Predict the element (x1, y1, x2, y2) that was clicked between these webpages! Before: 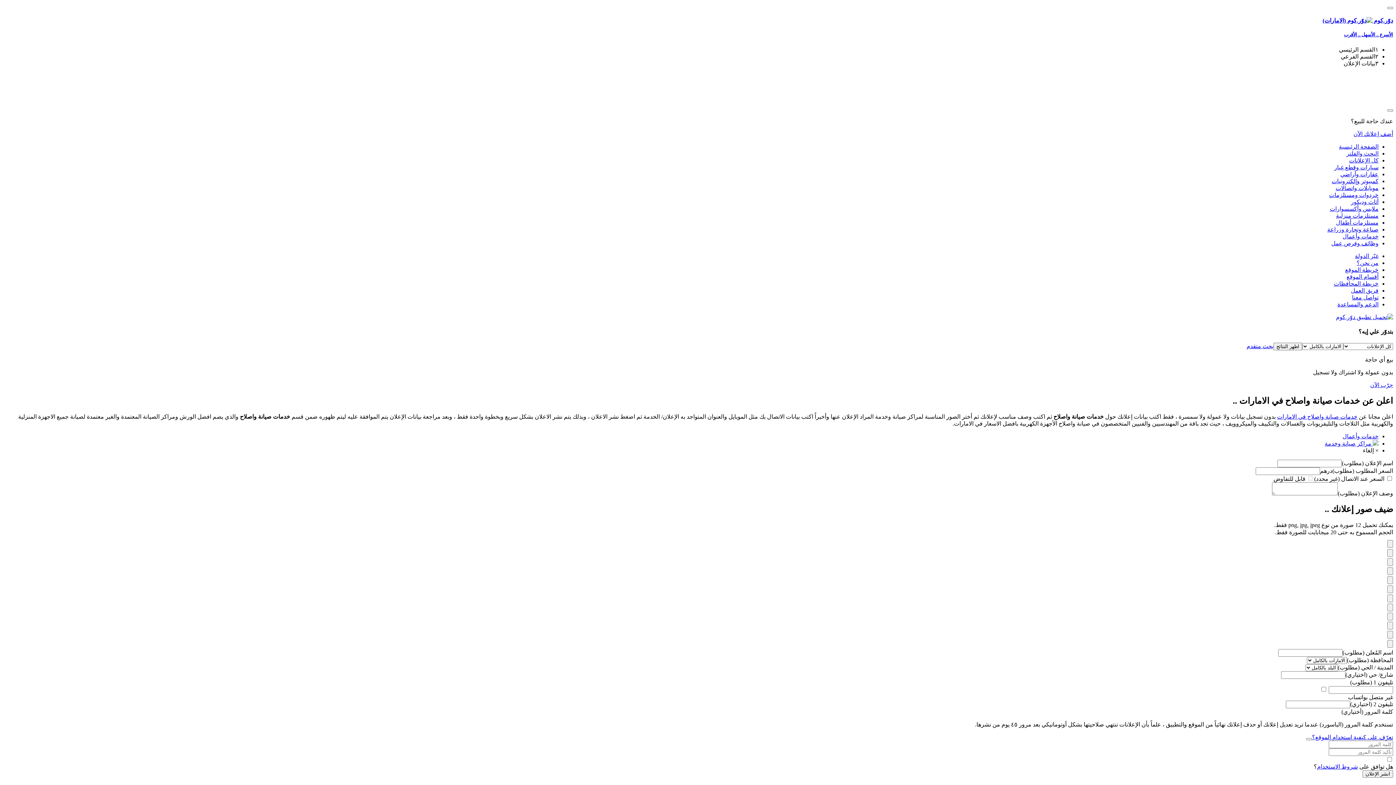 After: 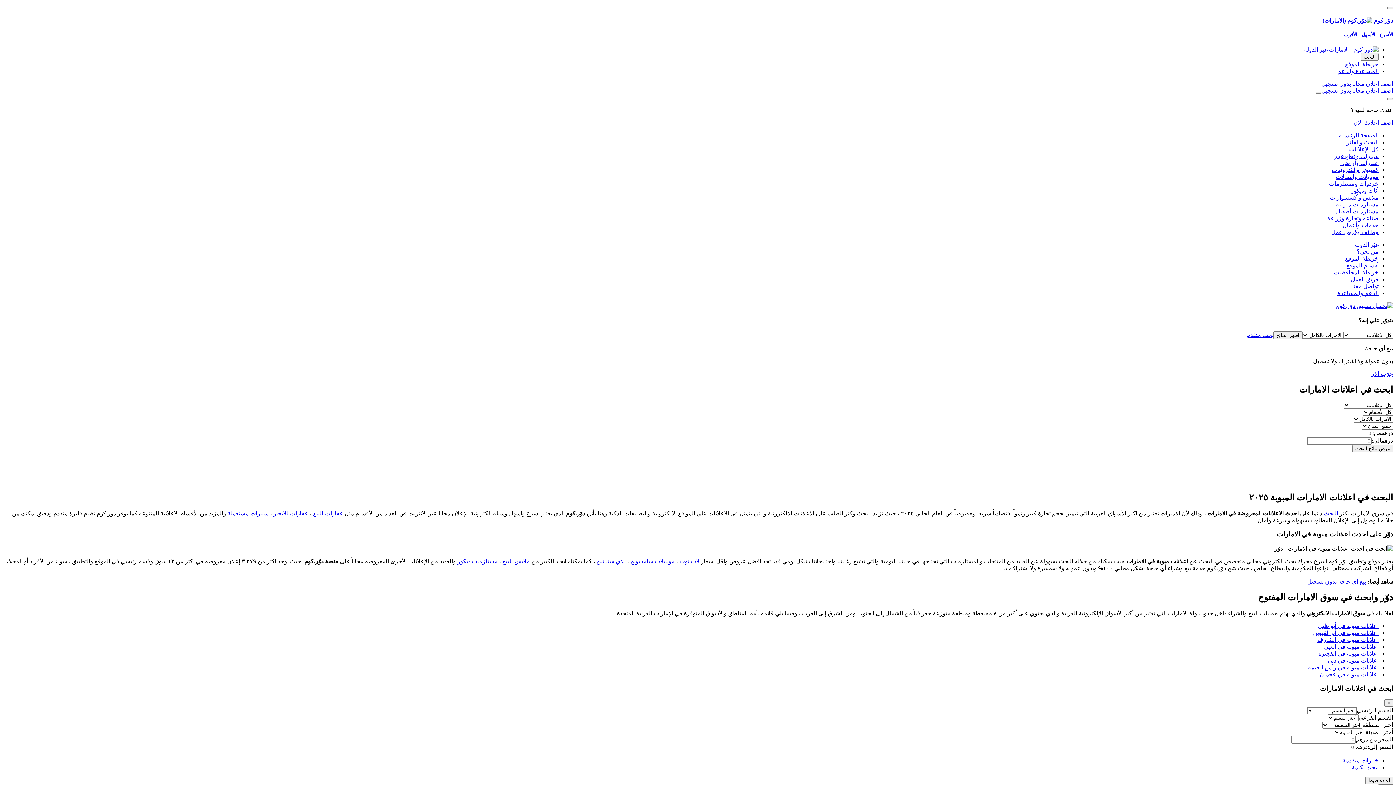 Action: label: بحث متقدم bbox: (1246, 343, 1273, 349)